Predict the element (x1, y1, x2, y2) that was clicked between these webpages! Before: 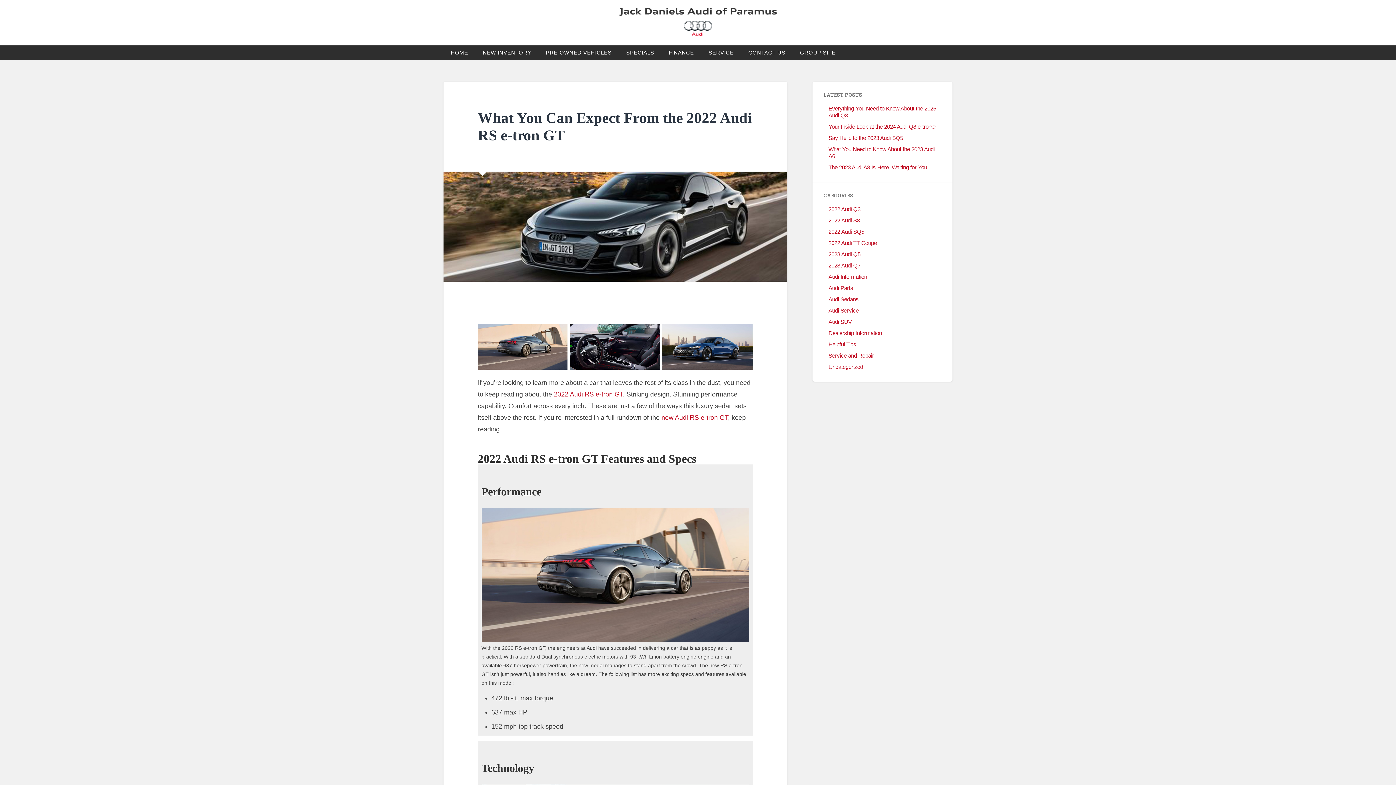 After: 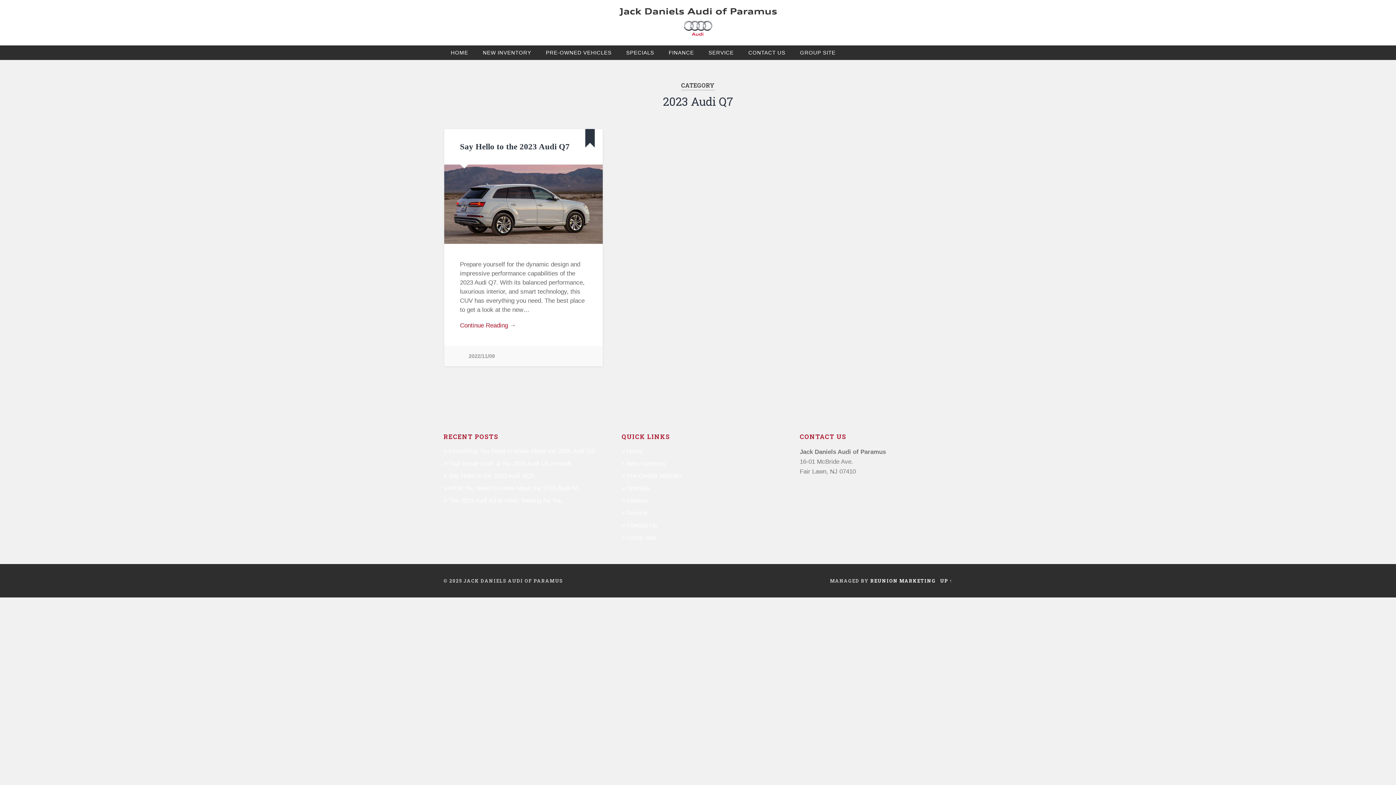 Action: label: 2023 Audi Q7 bbox: (828, 262, 860, 268)